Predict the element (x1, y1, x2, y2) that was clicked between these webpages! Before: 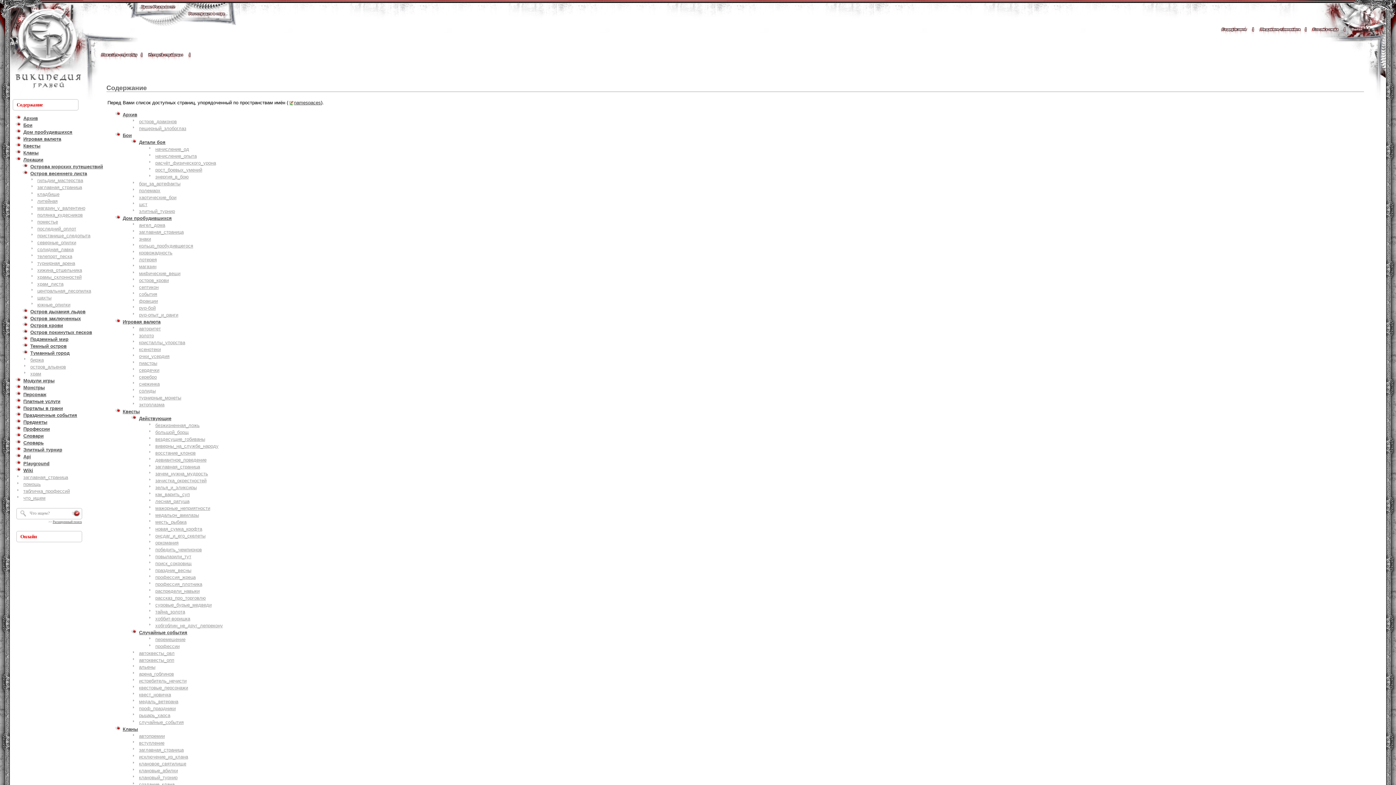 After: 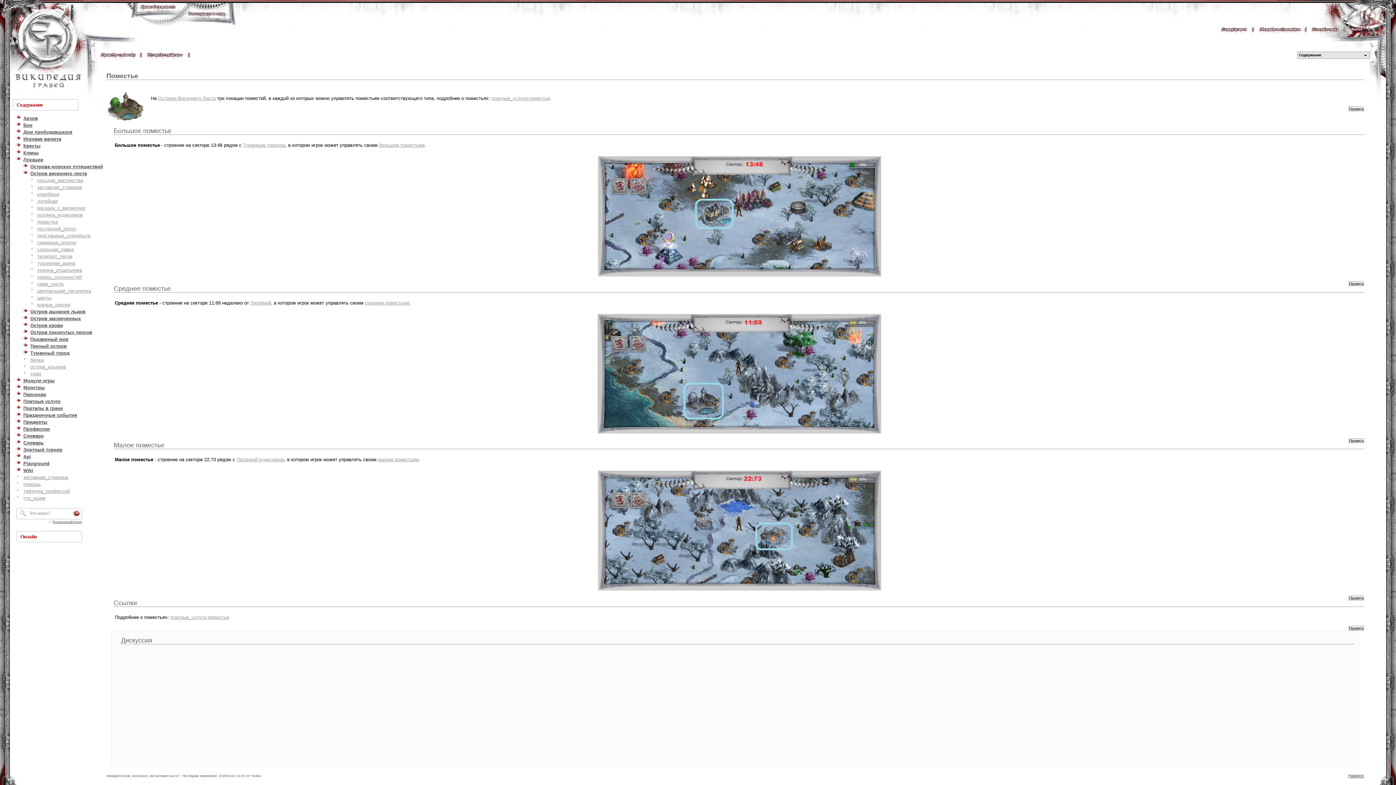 Action: bbox: (37, 219, 58, 224) label: поместье